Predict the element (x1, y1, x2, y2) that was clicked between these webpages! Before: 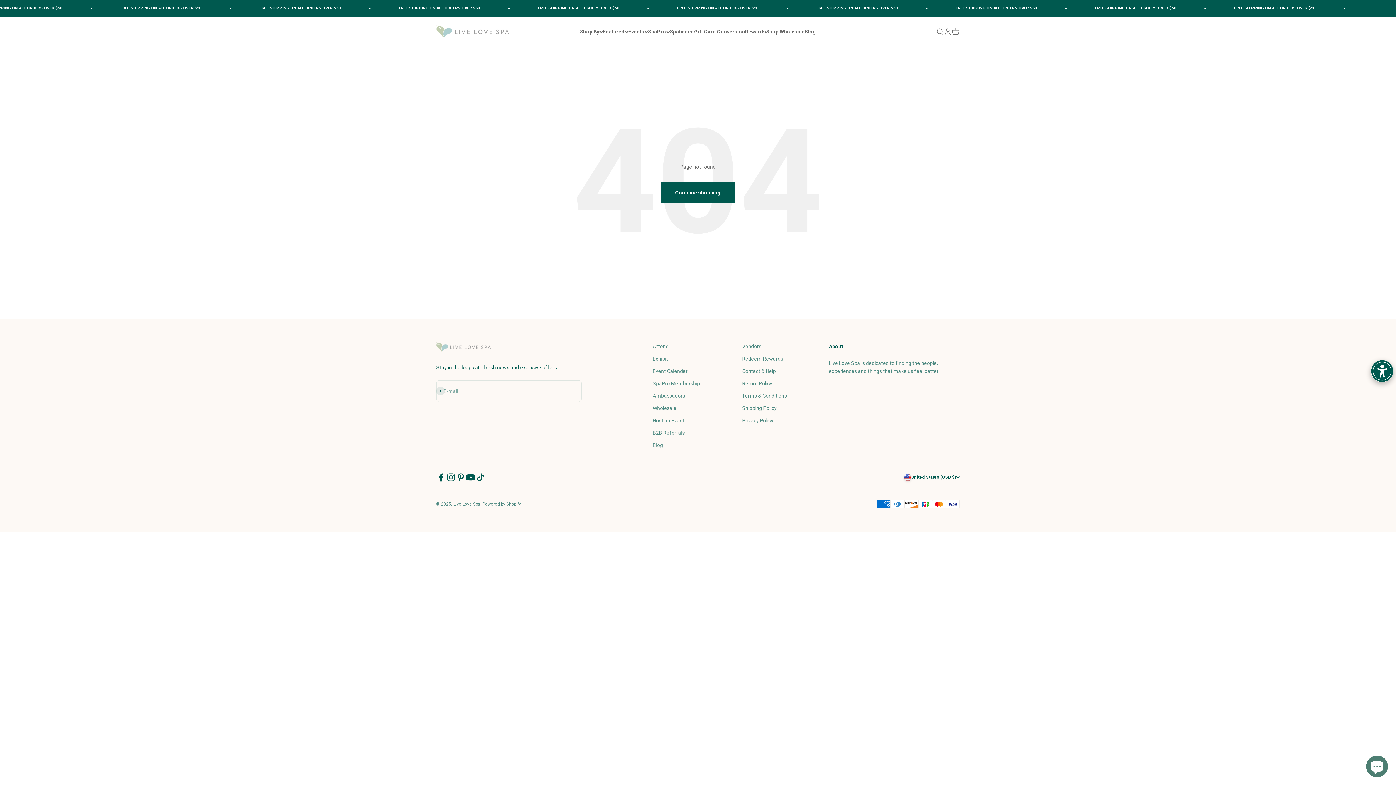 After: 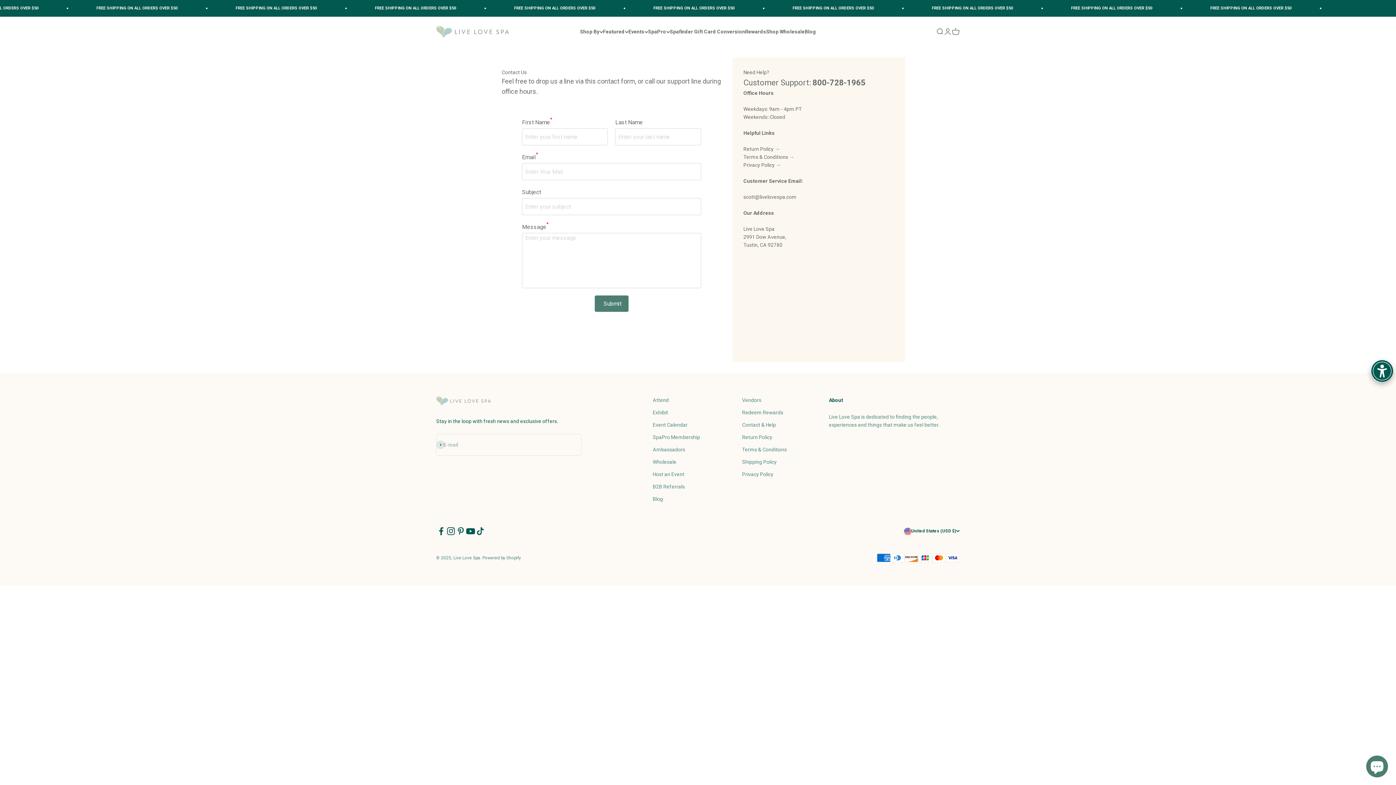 Action: label: Contact & Help bbox: (742, 367, 776, 375)